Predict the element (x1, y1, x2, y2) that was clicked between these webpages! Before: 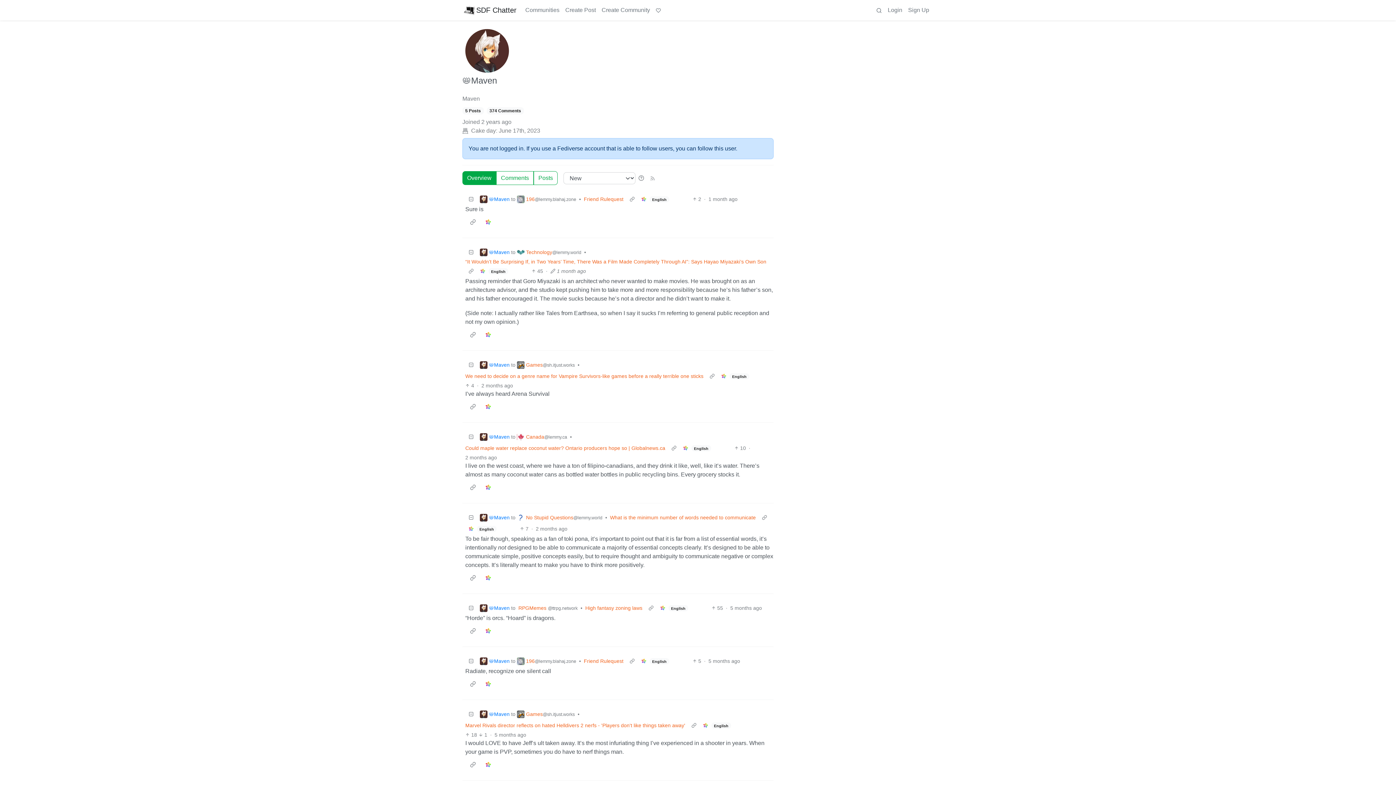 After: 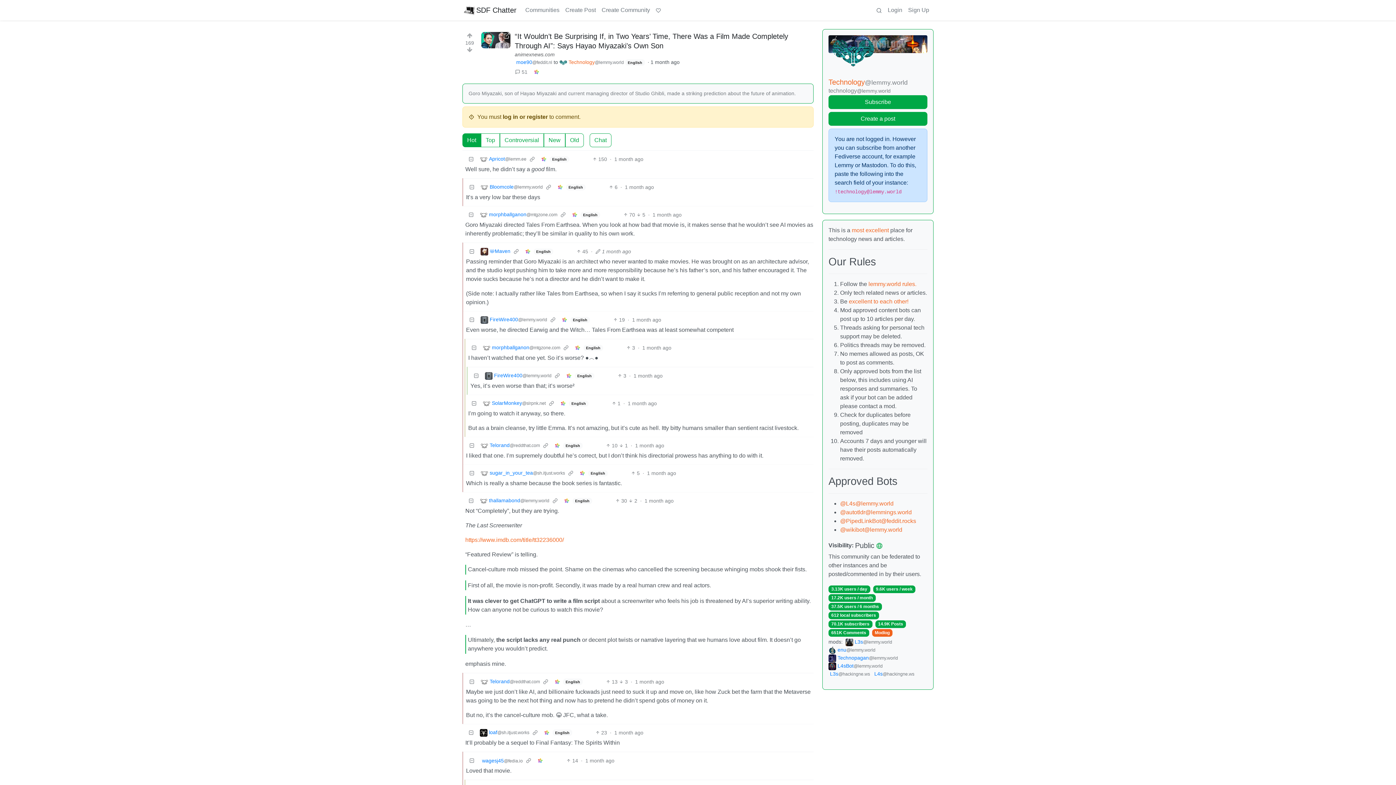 Action: bbox: (465, 258, 766, 265) label: “It Wouldn’t Be Surprising If, in Two Years’ Time, There Was a Film Made Completely Through AI”: Says Hayao Miyazaki’s Own Son